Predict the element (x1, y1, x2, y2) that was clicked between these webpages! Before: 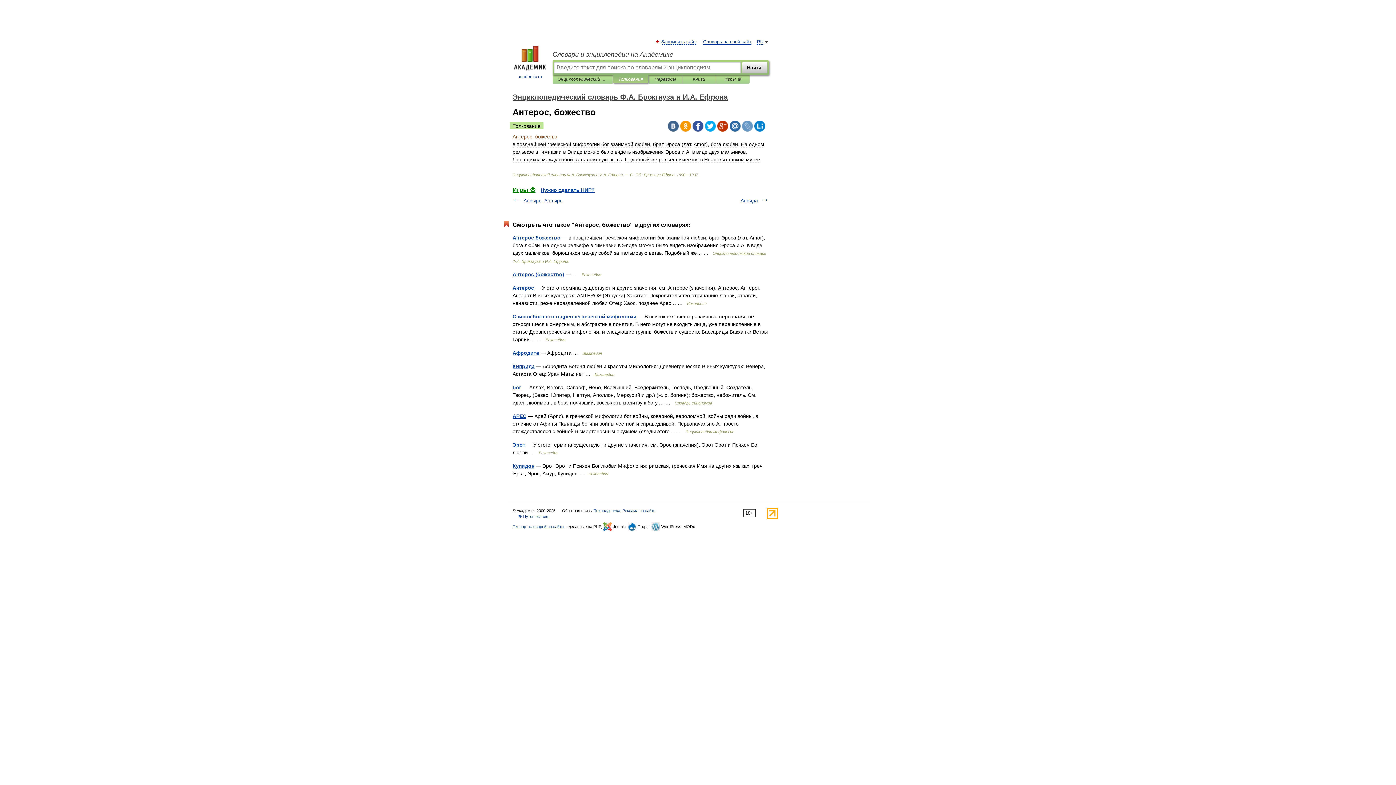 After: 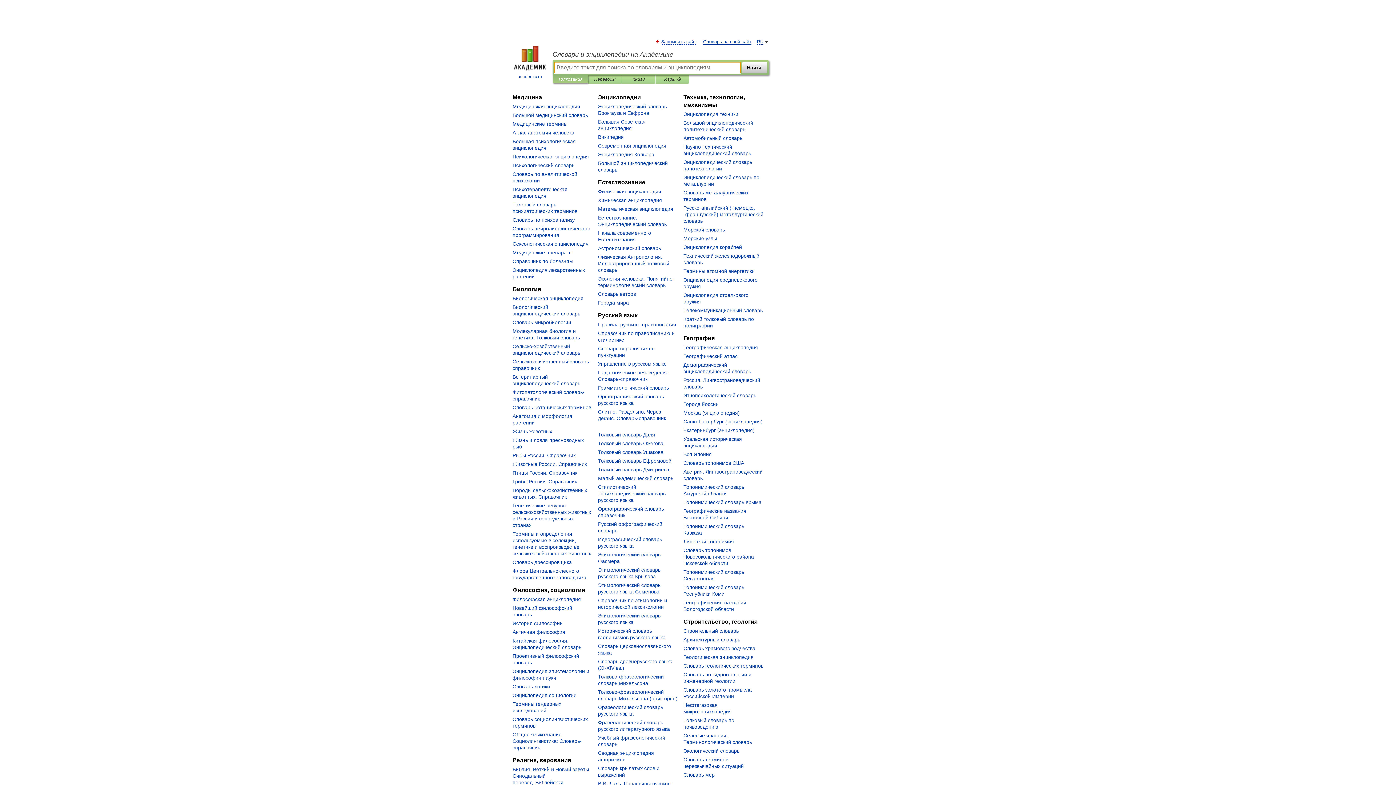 Action: bbox: (552, 50, 769, 58) label: Словари и энциклопедии на Академике